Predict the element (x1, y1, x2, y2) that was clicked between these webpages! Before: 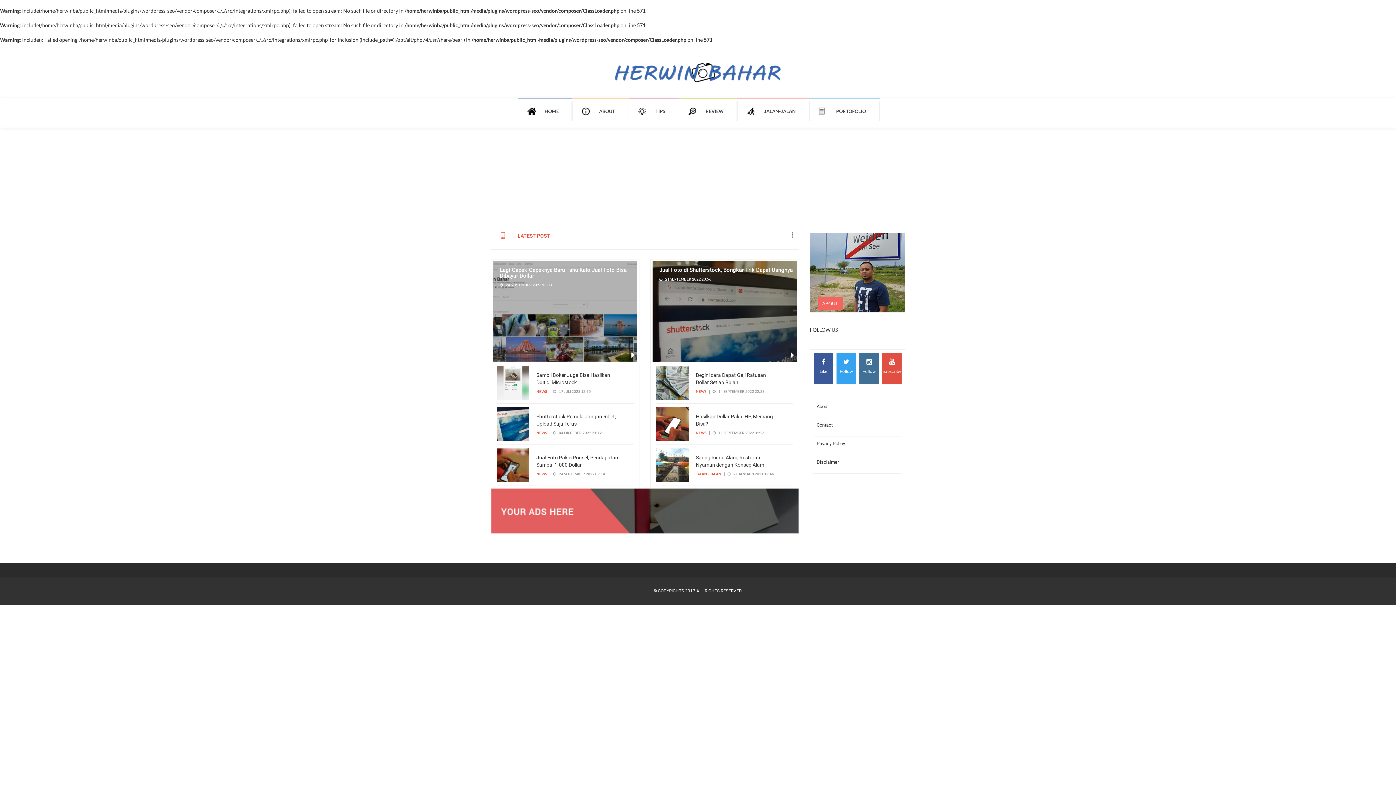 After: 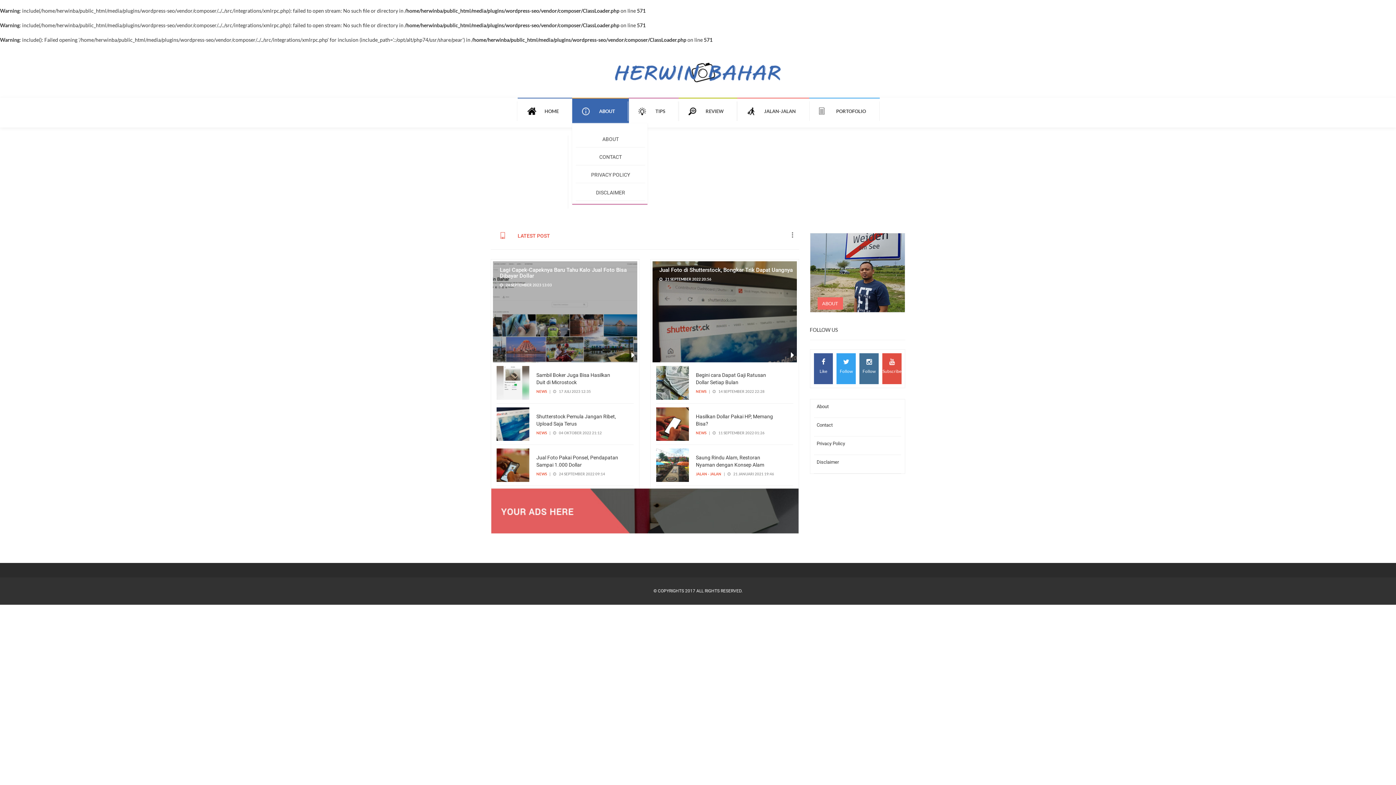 Action: bbox: (579, 101, 629, 121) label: ABOUT